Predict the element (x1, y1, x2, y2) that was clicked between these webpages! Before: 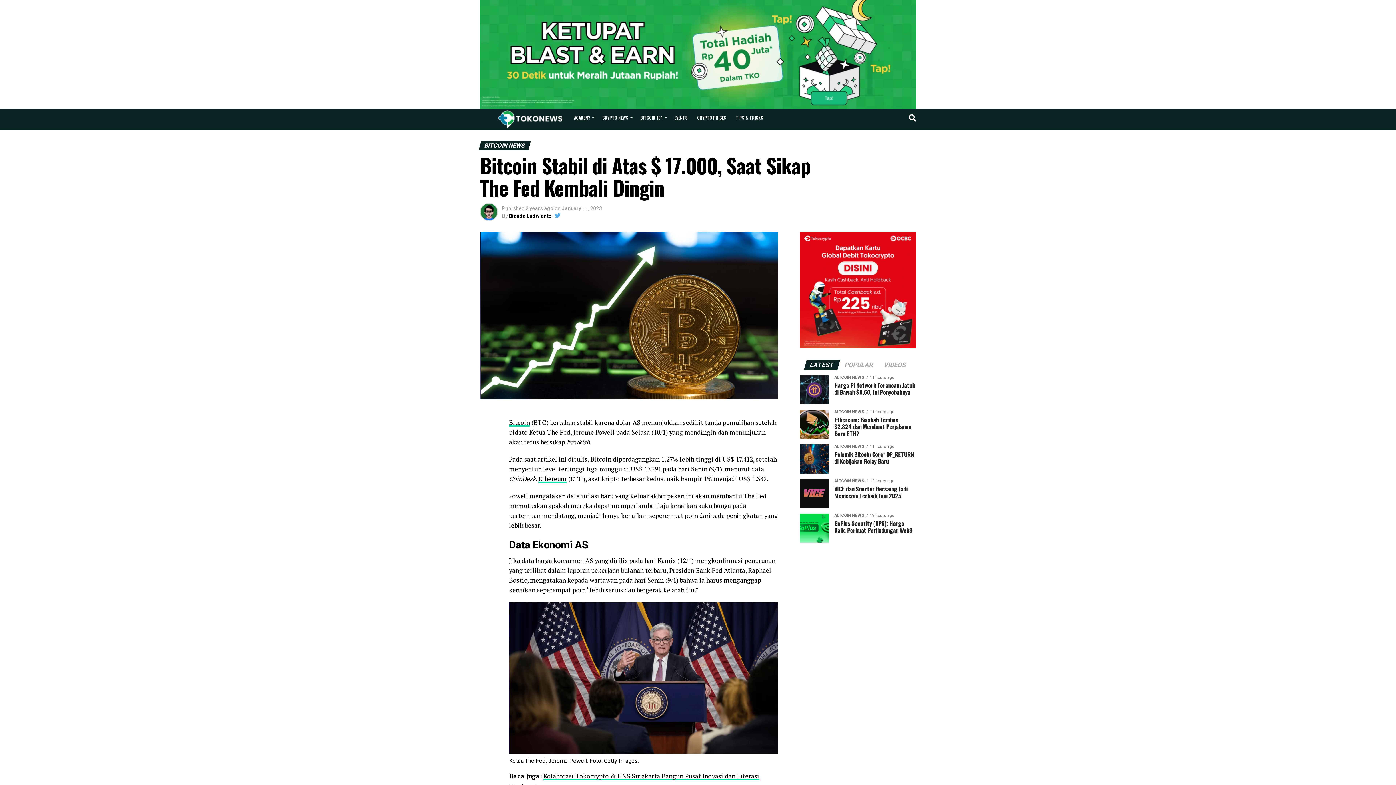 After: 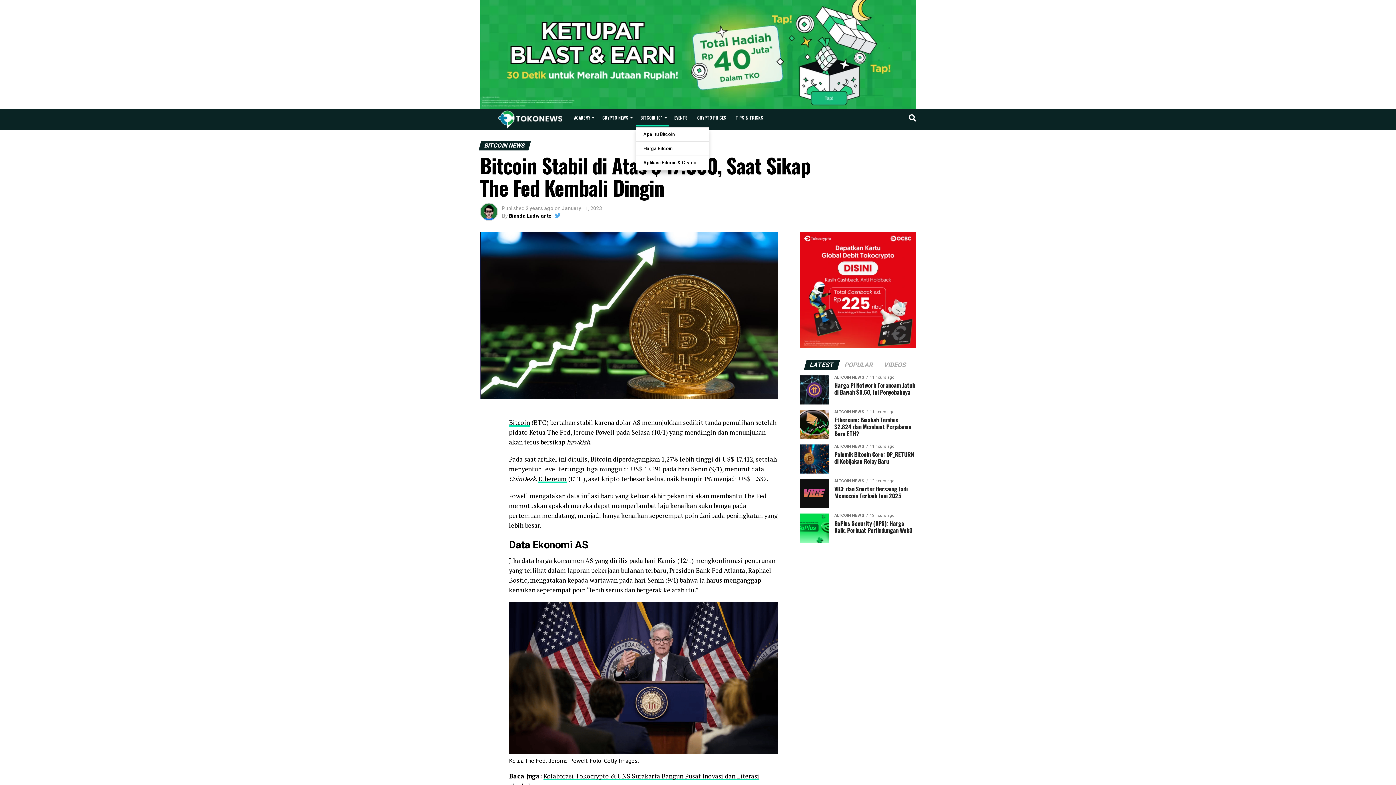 Action: bbox: (636, 109, 669, 126) label: BITCOIN 101